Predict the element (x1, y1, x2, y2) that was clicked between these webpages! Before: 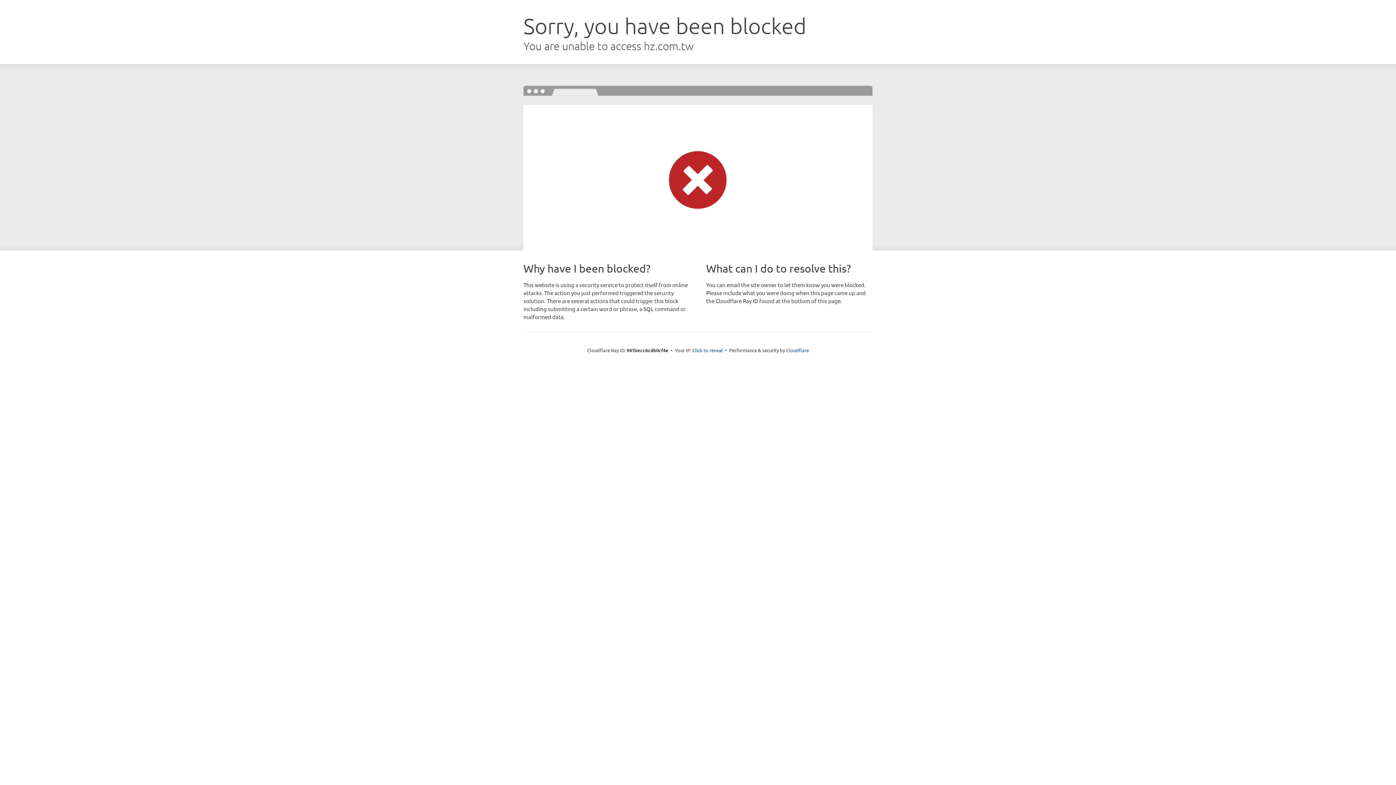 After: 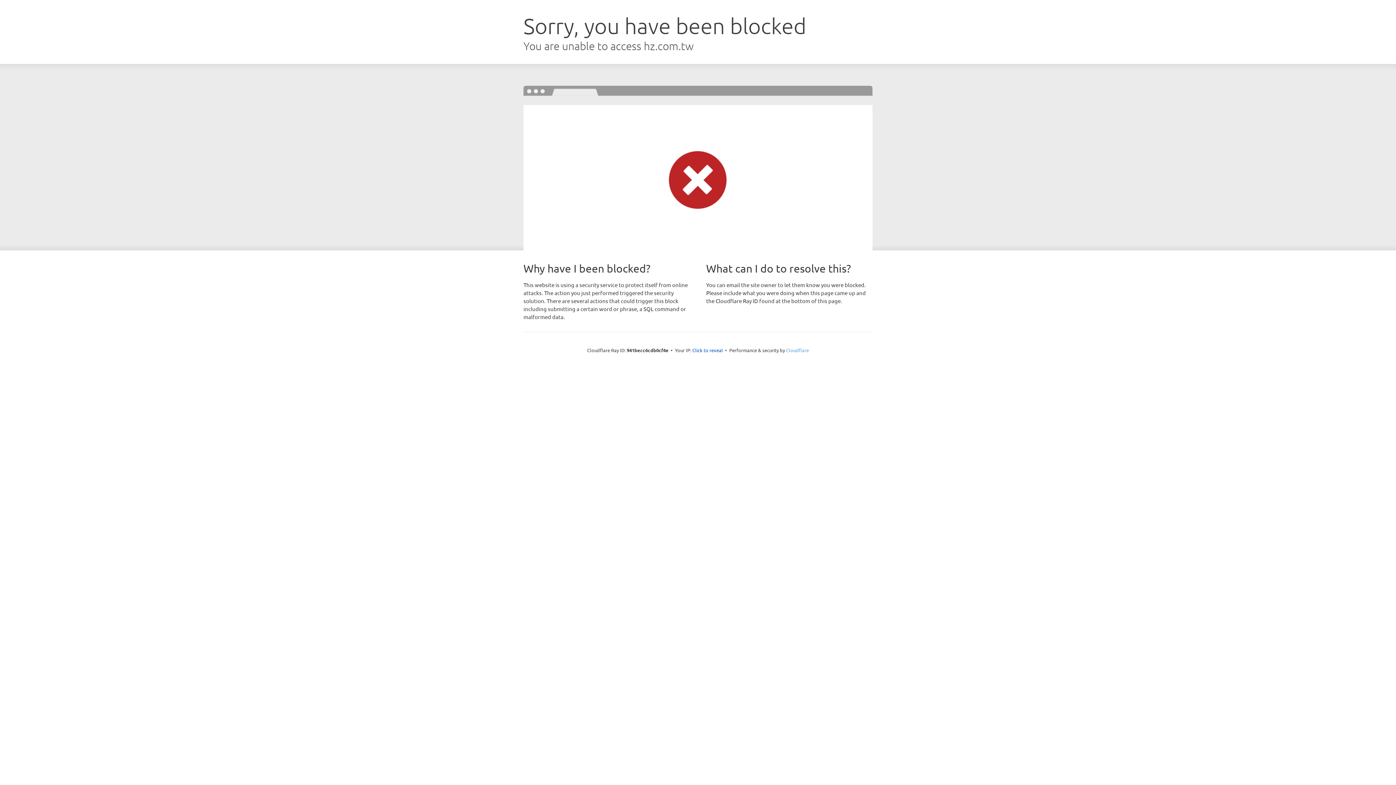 Action: label: Cloudflare bbox: (786, 347, 809, 353)